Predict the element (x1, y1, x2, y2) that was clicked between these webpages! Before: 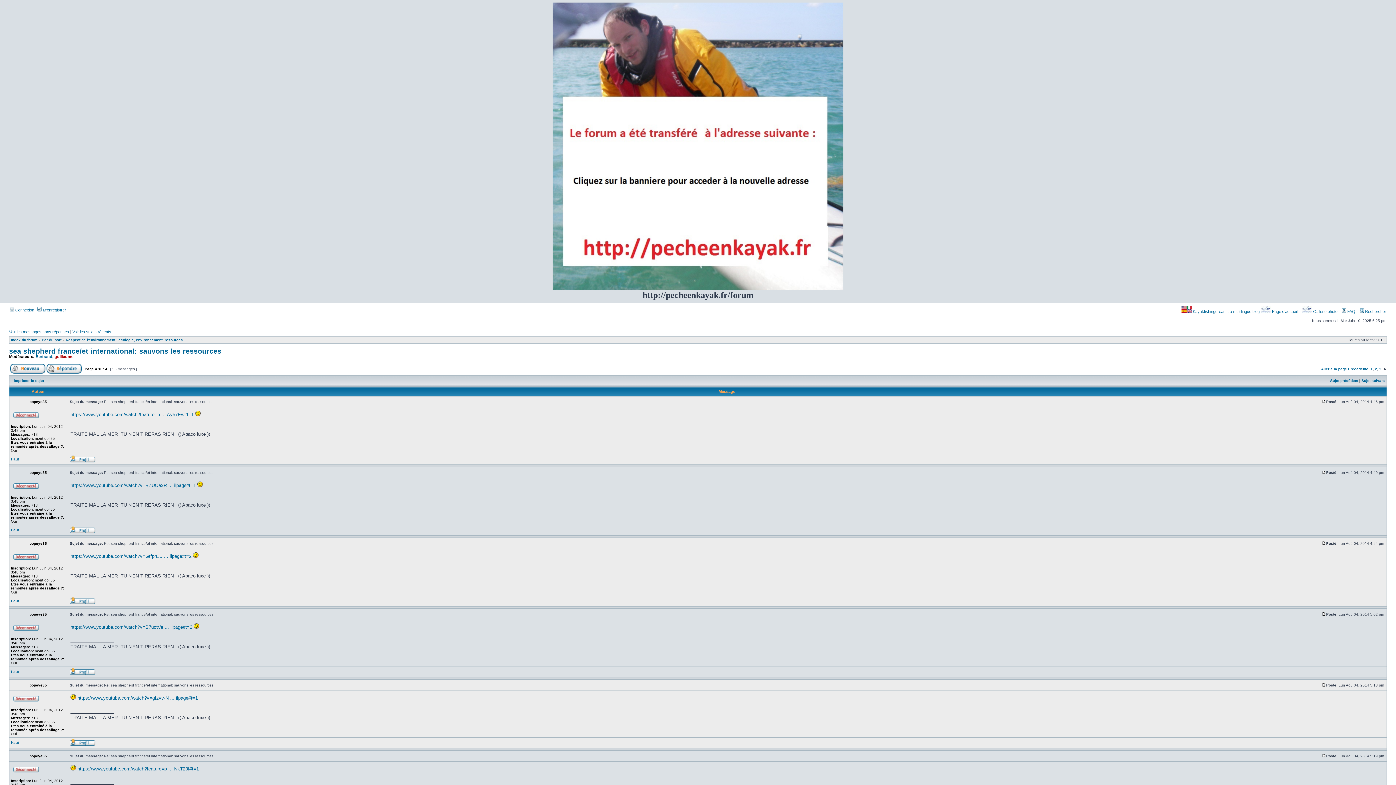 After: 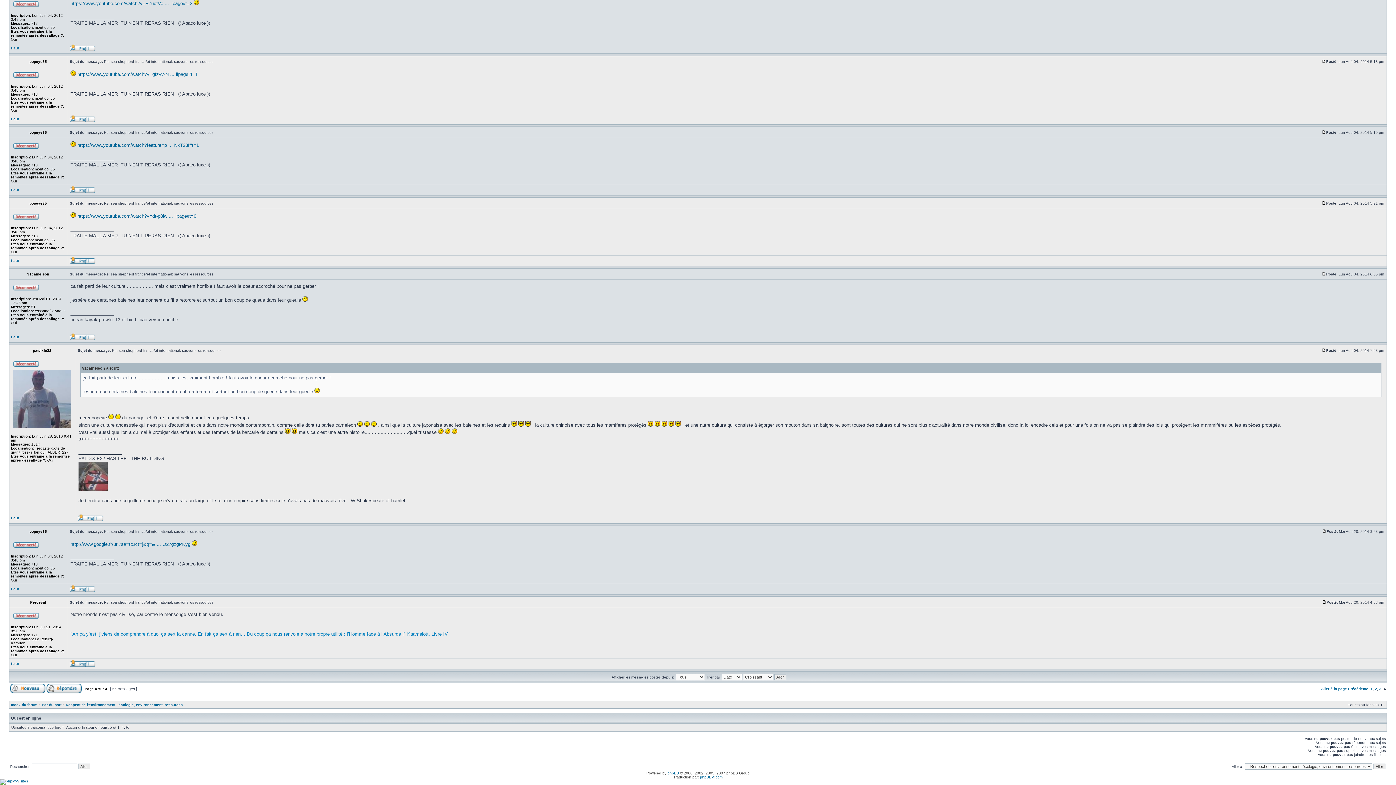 Action: bbox: (1322, 683, 1326, 687)